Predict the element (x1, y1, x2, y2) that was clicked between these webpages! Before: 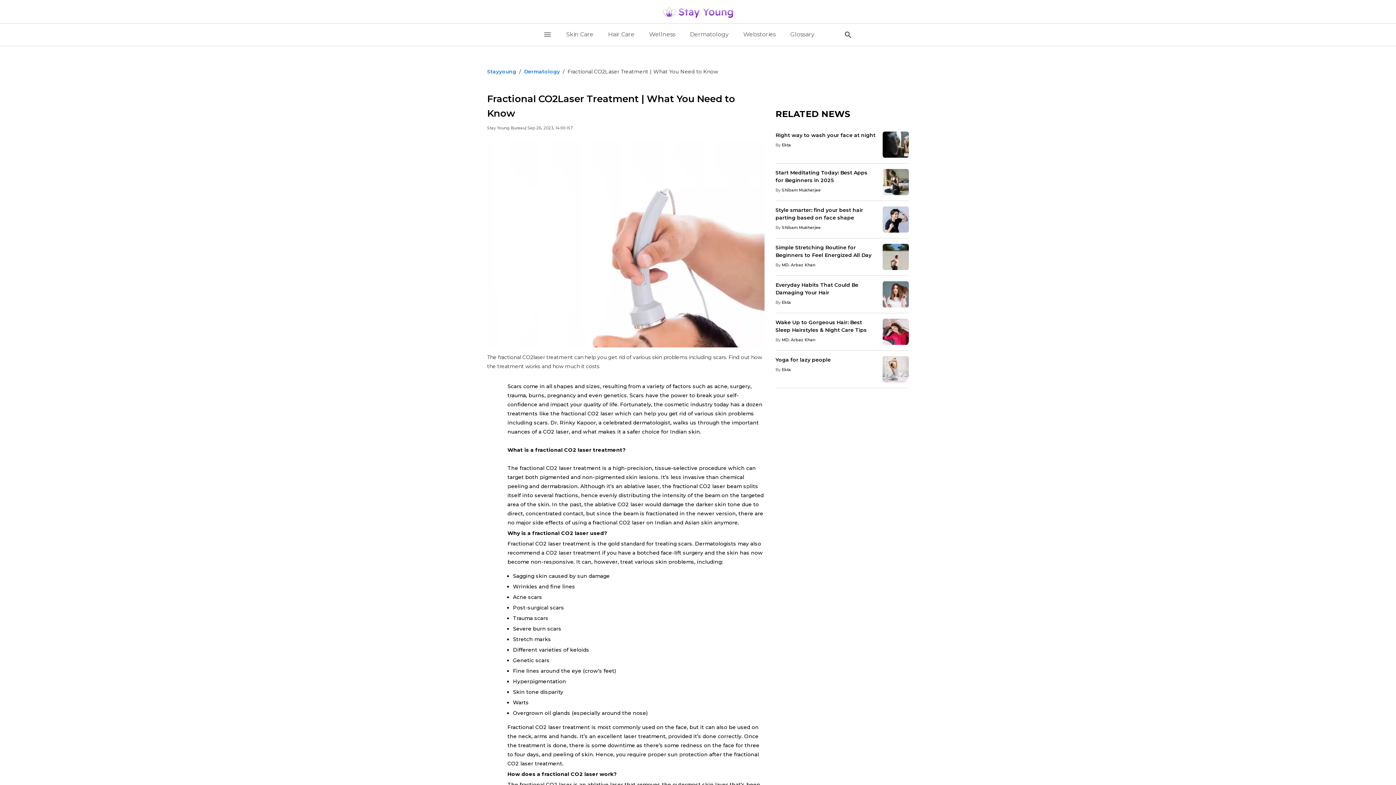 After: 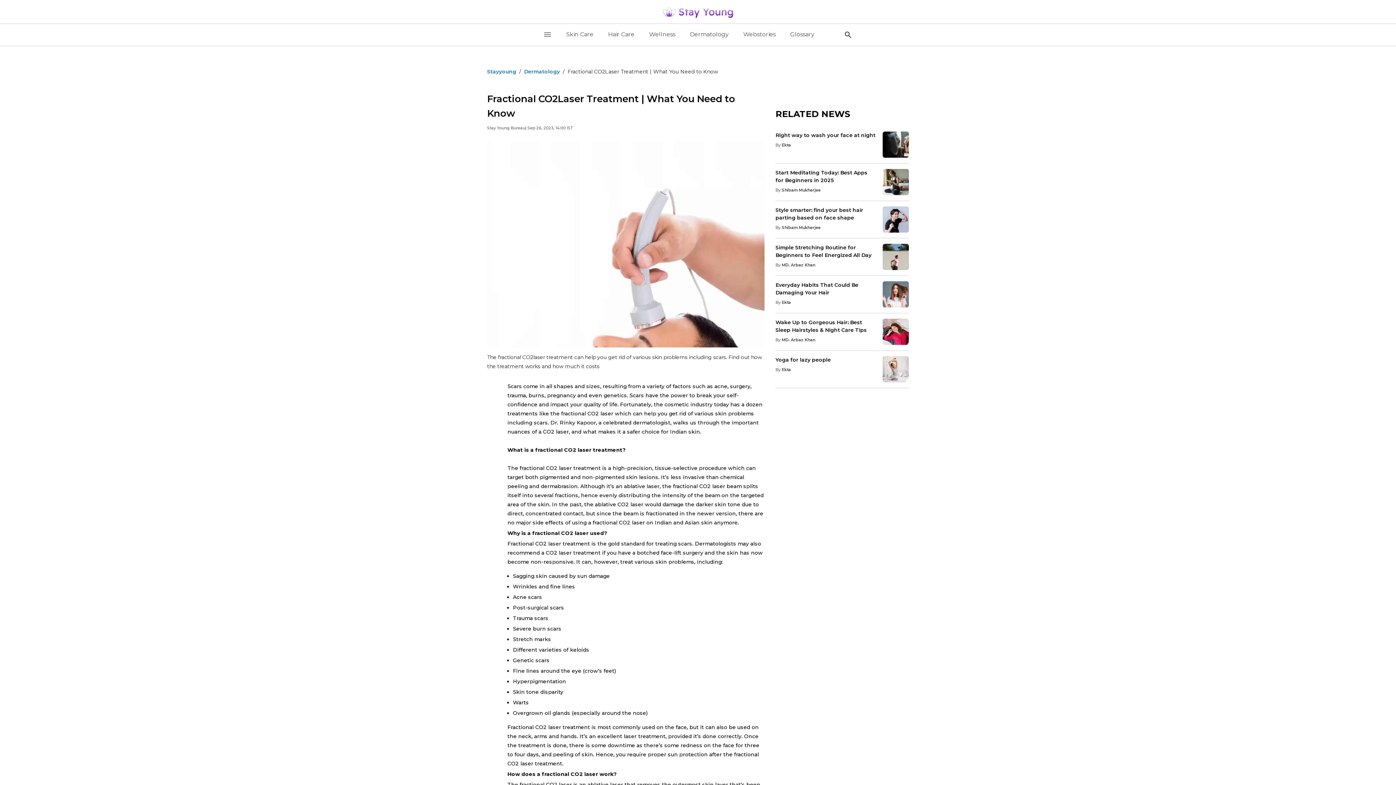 Action: bbox: (487, 449, 498, 460)